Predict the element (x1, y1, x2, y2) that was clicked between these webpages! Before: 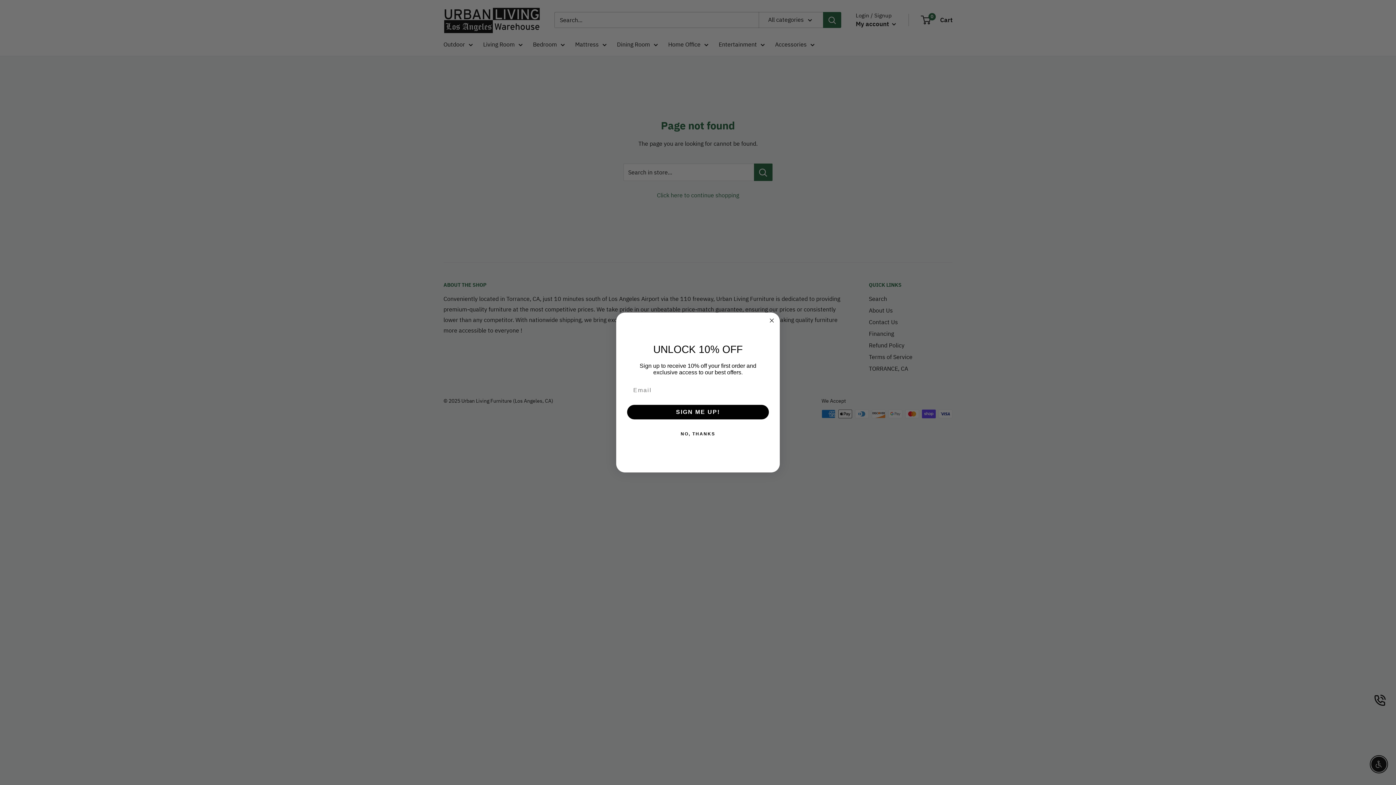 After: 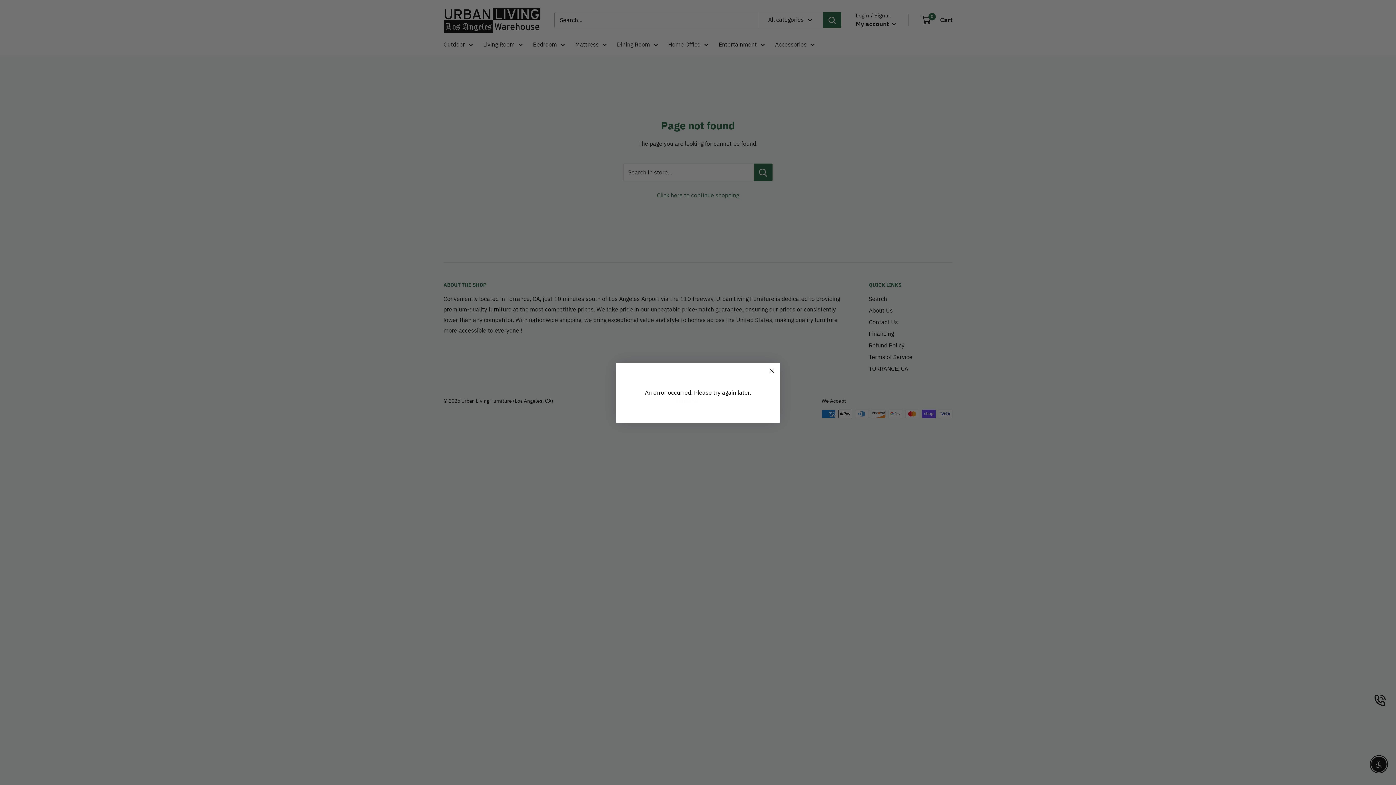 Action: bbox: (627, 405, 769, 419) label: SIGN ME UP!